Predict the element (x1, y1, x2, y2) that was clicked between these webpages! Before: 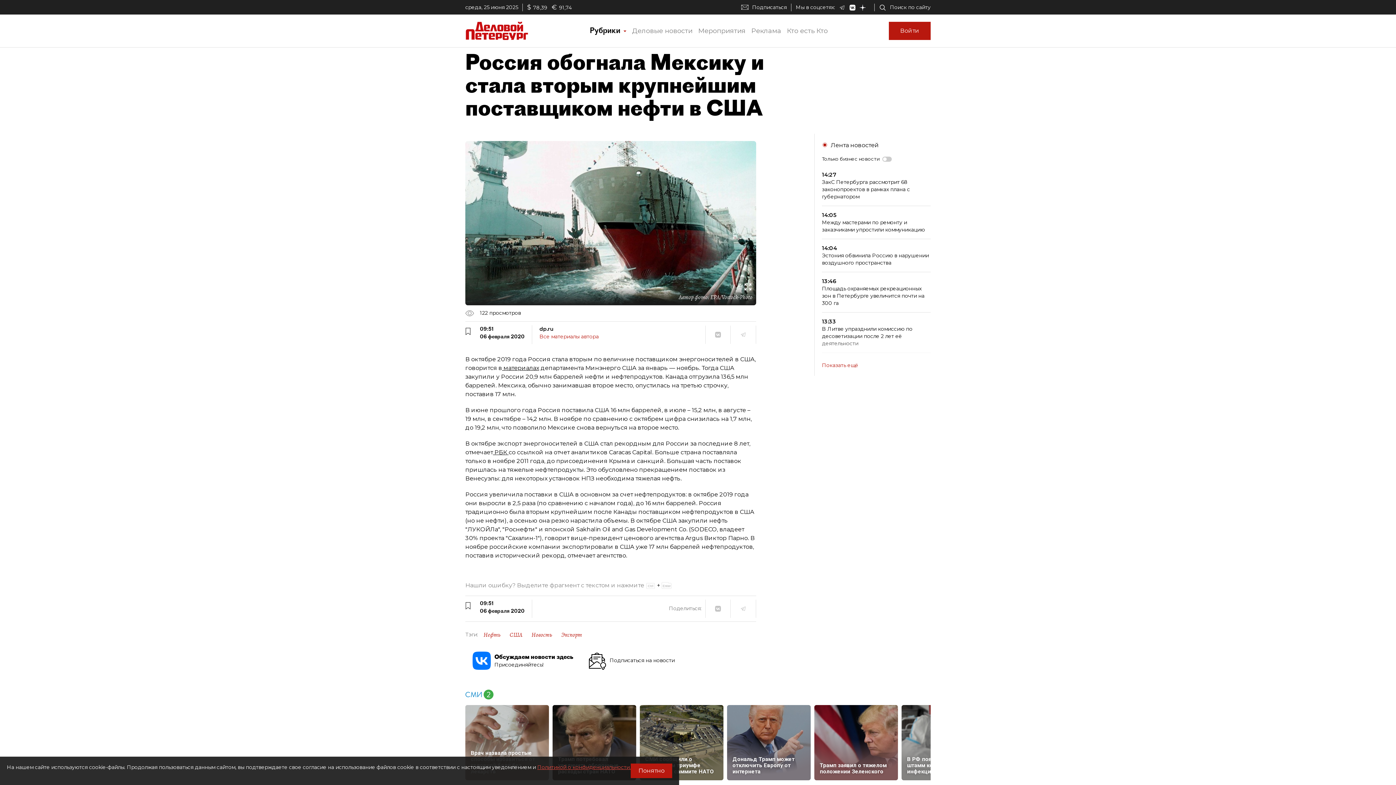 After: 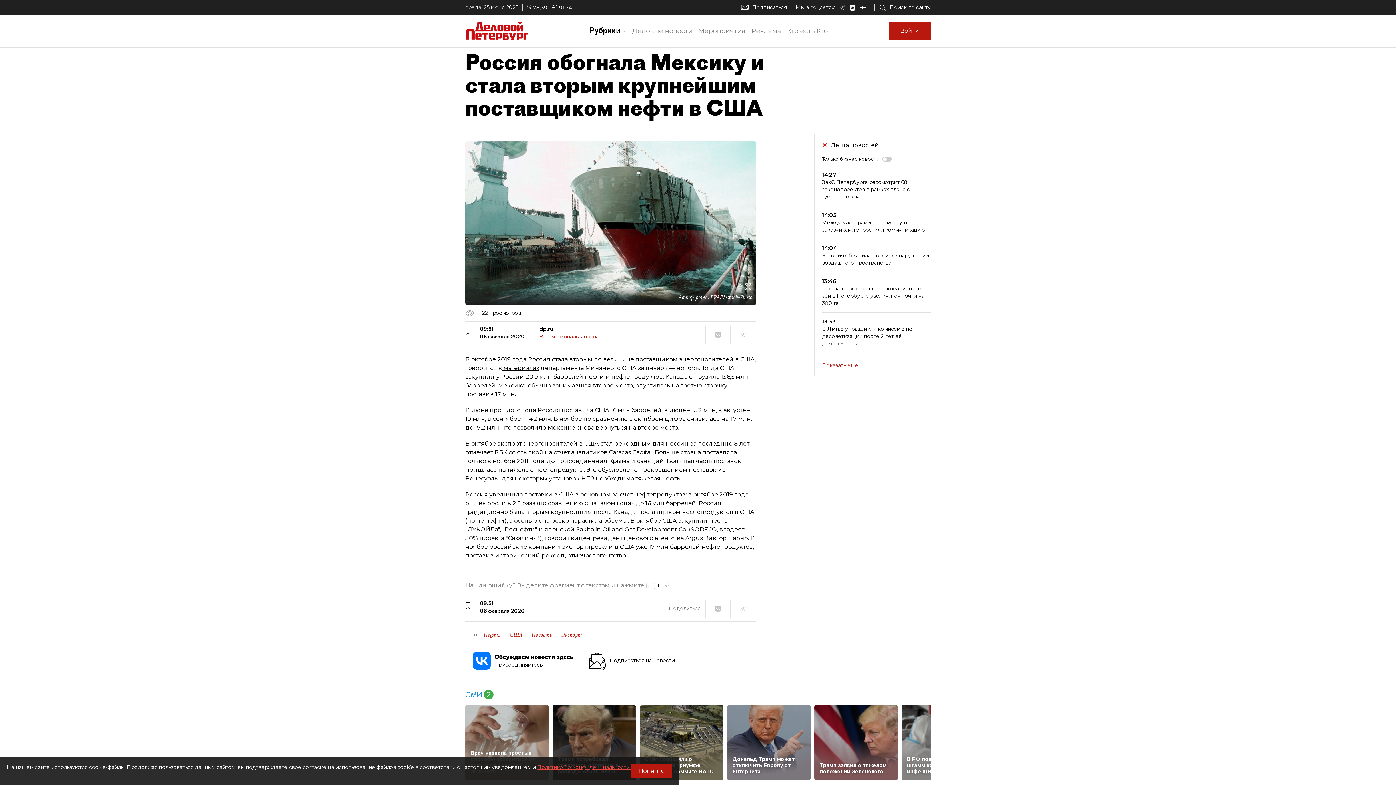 Action: bbox: (743, 282, 752, 291)